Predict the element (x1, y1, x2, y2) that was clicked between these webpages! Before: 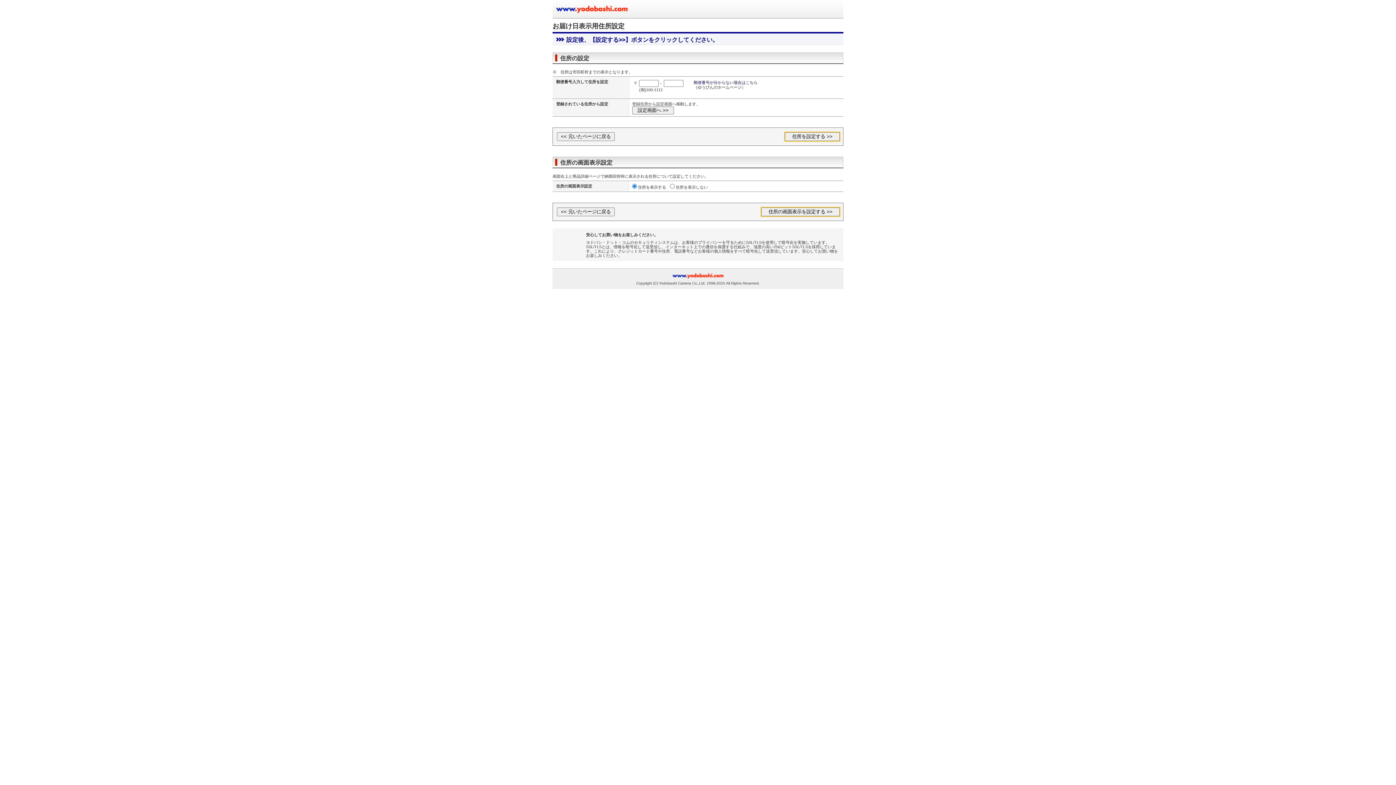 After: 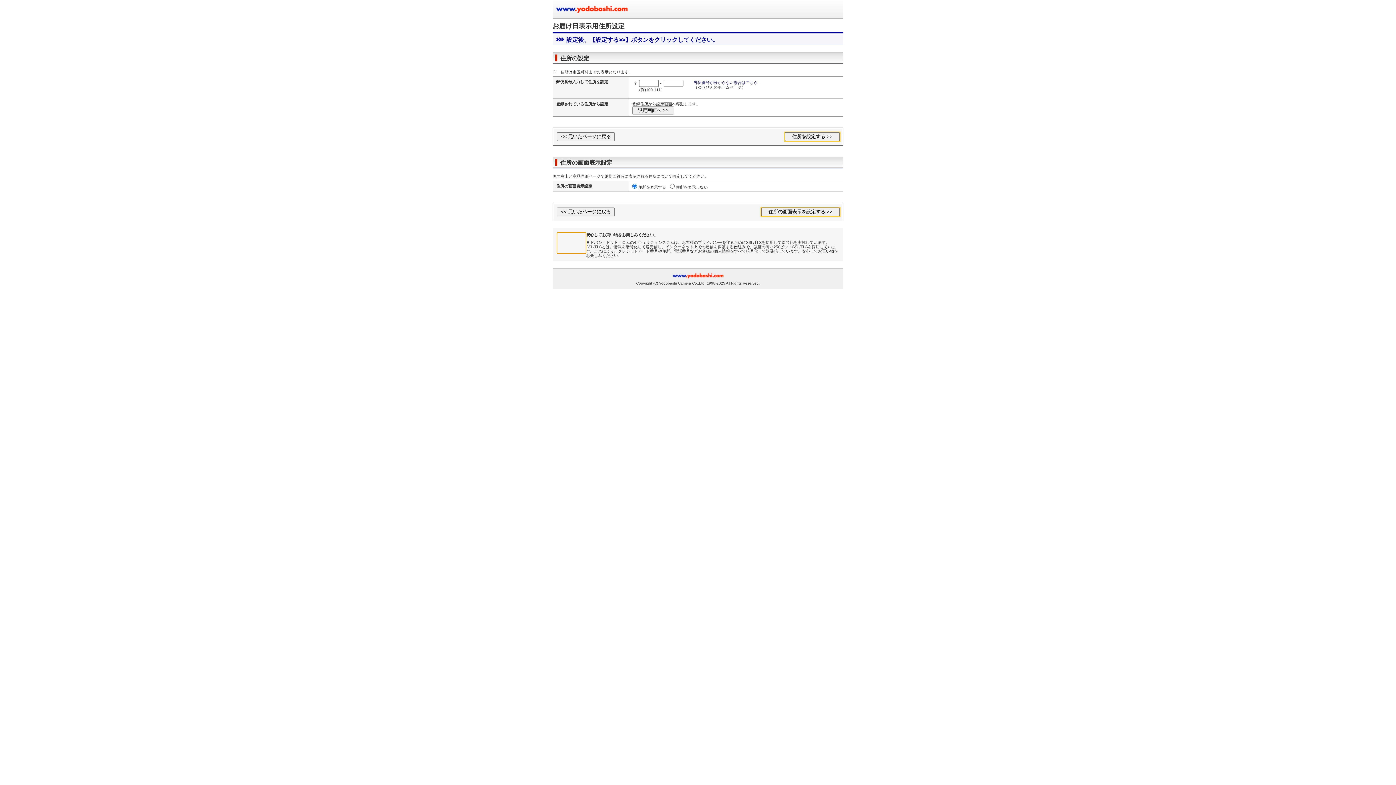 Action: bbox: (557, 232, 586, 253)